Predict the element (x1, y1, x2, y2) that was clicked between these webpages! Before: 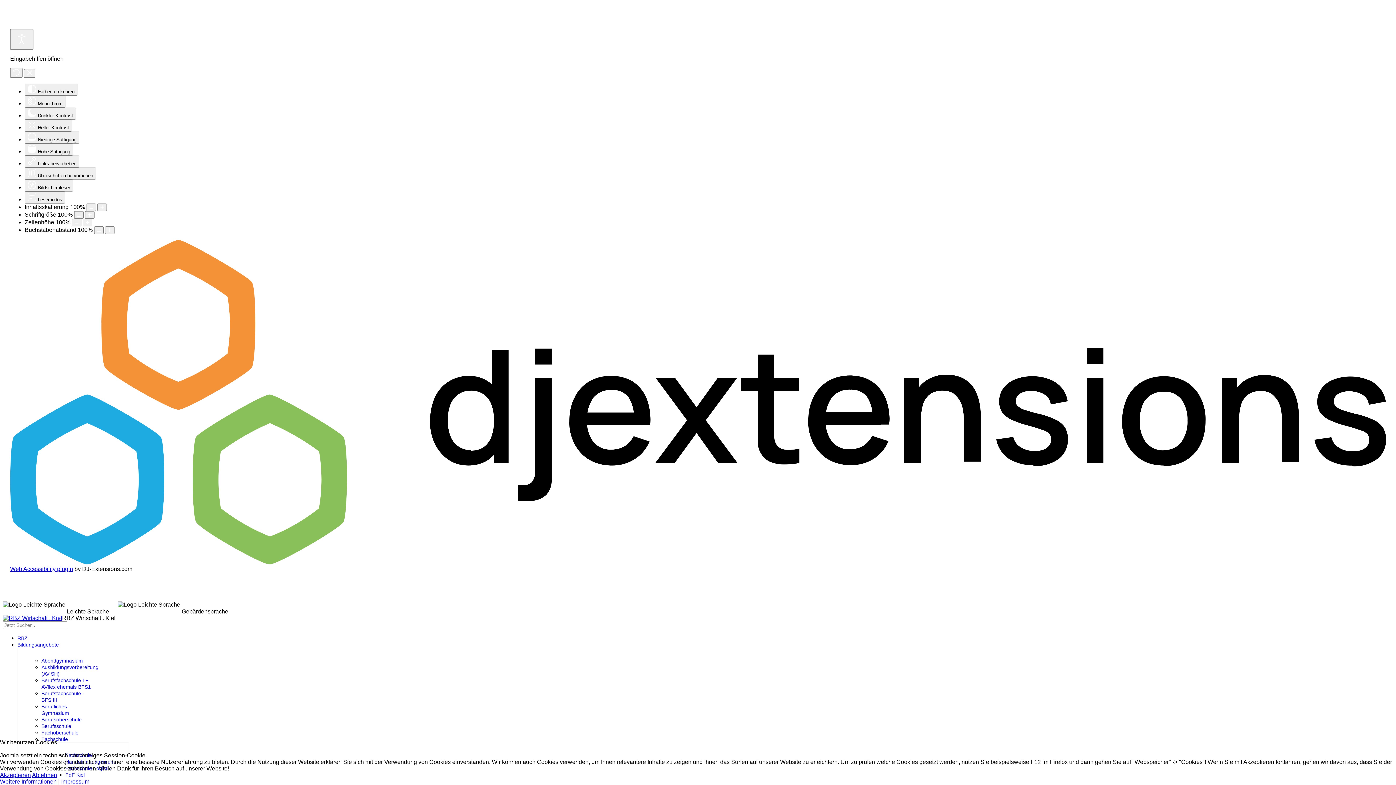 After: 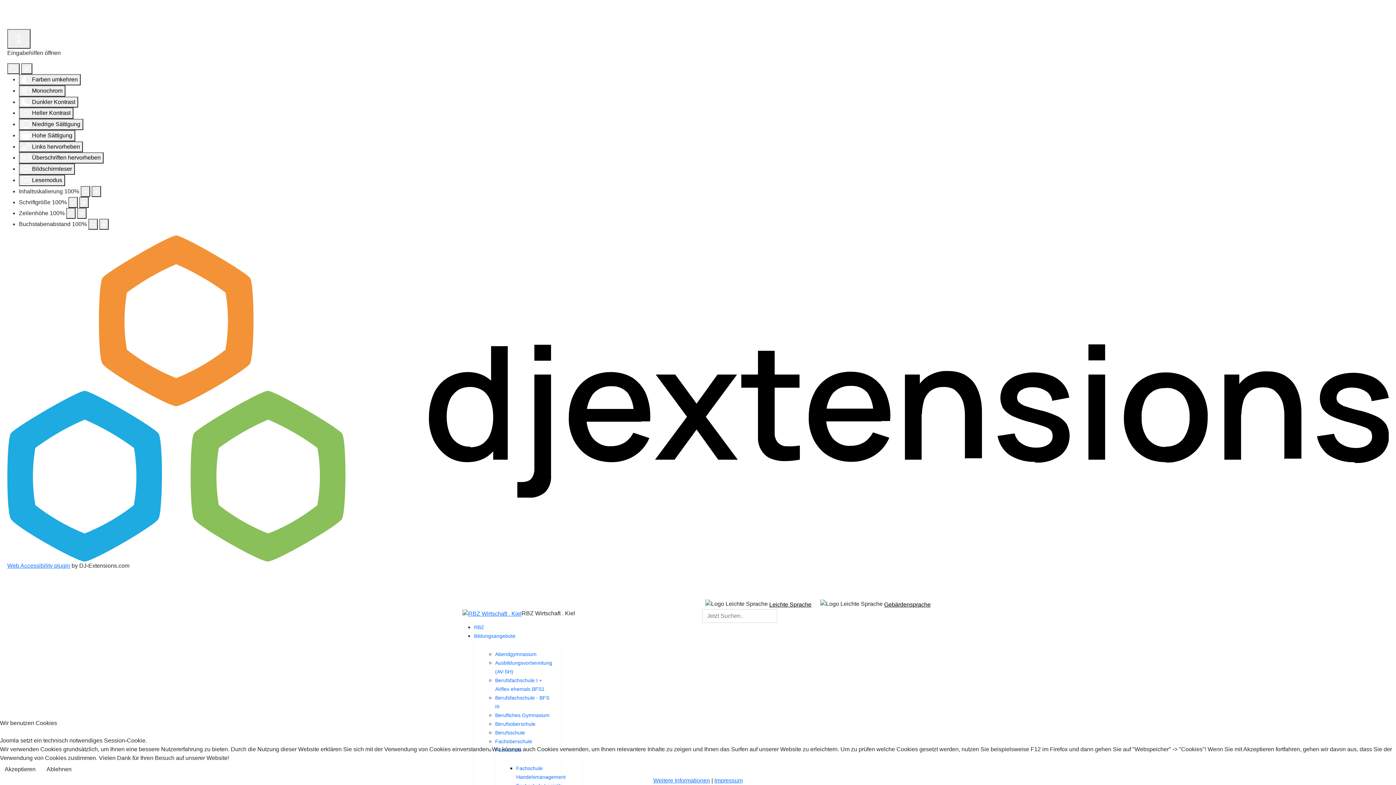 Action: label: Gebärdensprache bbox: (181, 608, 228, 615)